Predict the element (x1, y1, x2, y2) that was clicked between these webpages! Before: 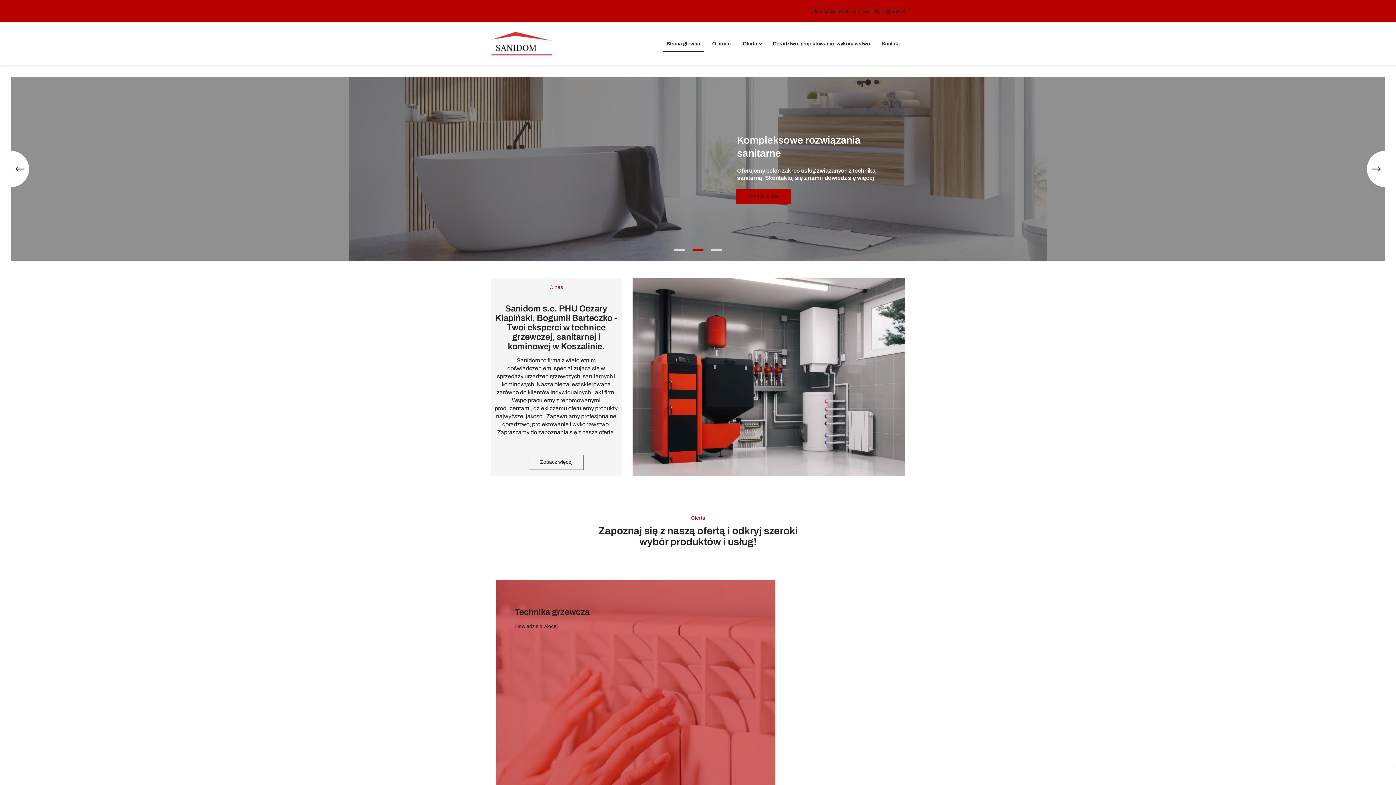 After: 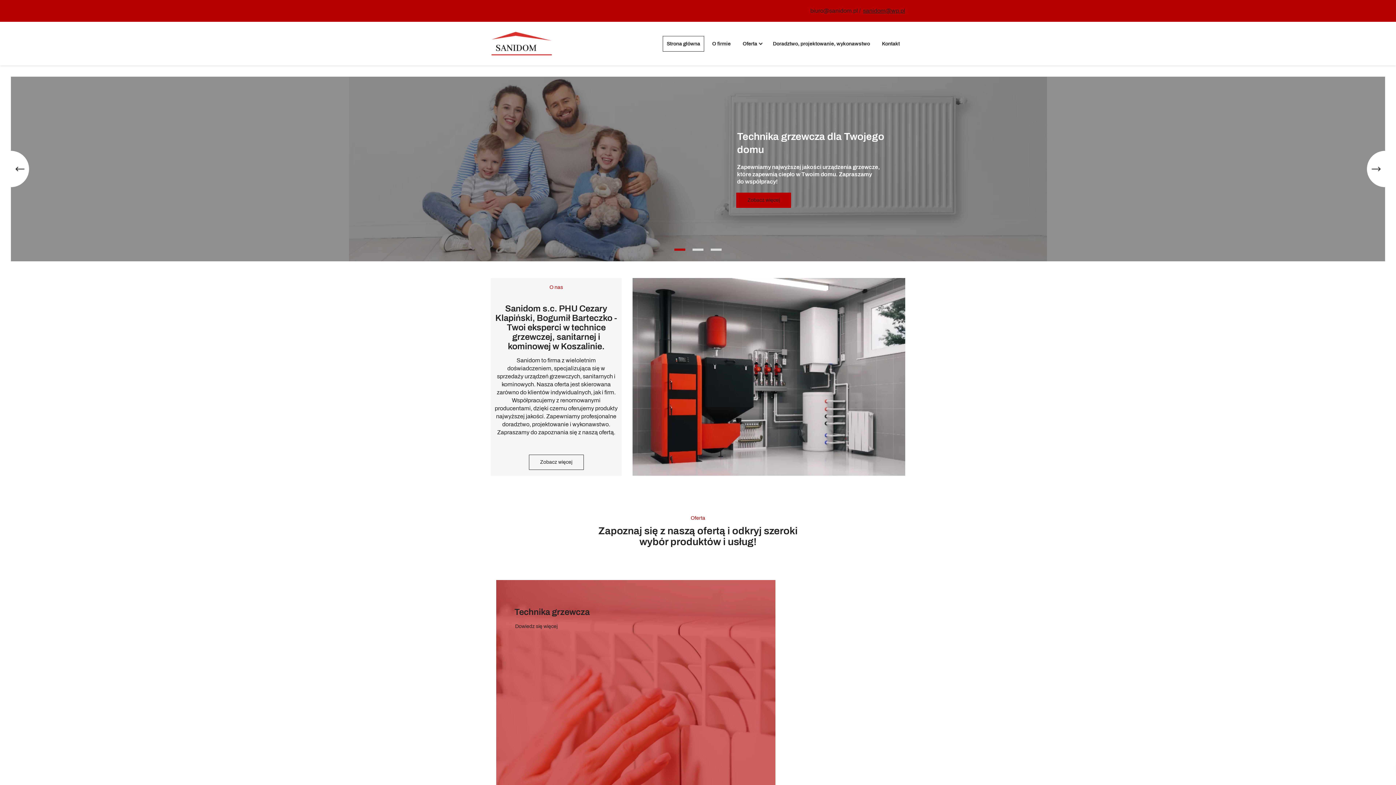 Action: bbox: (863, 7, 905, 13) label: sanidom@wp.pl